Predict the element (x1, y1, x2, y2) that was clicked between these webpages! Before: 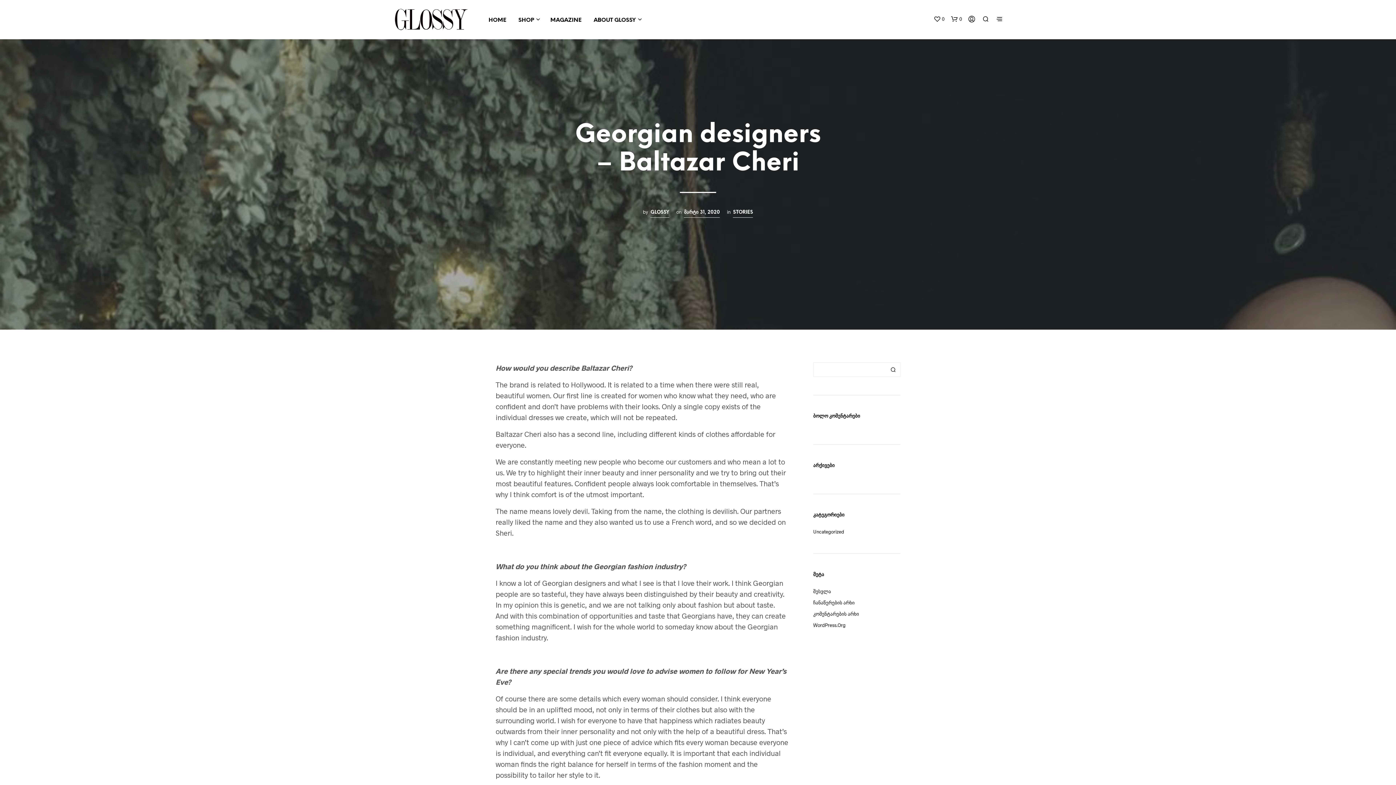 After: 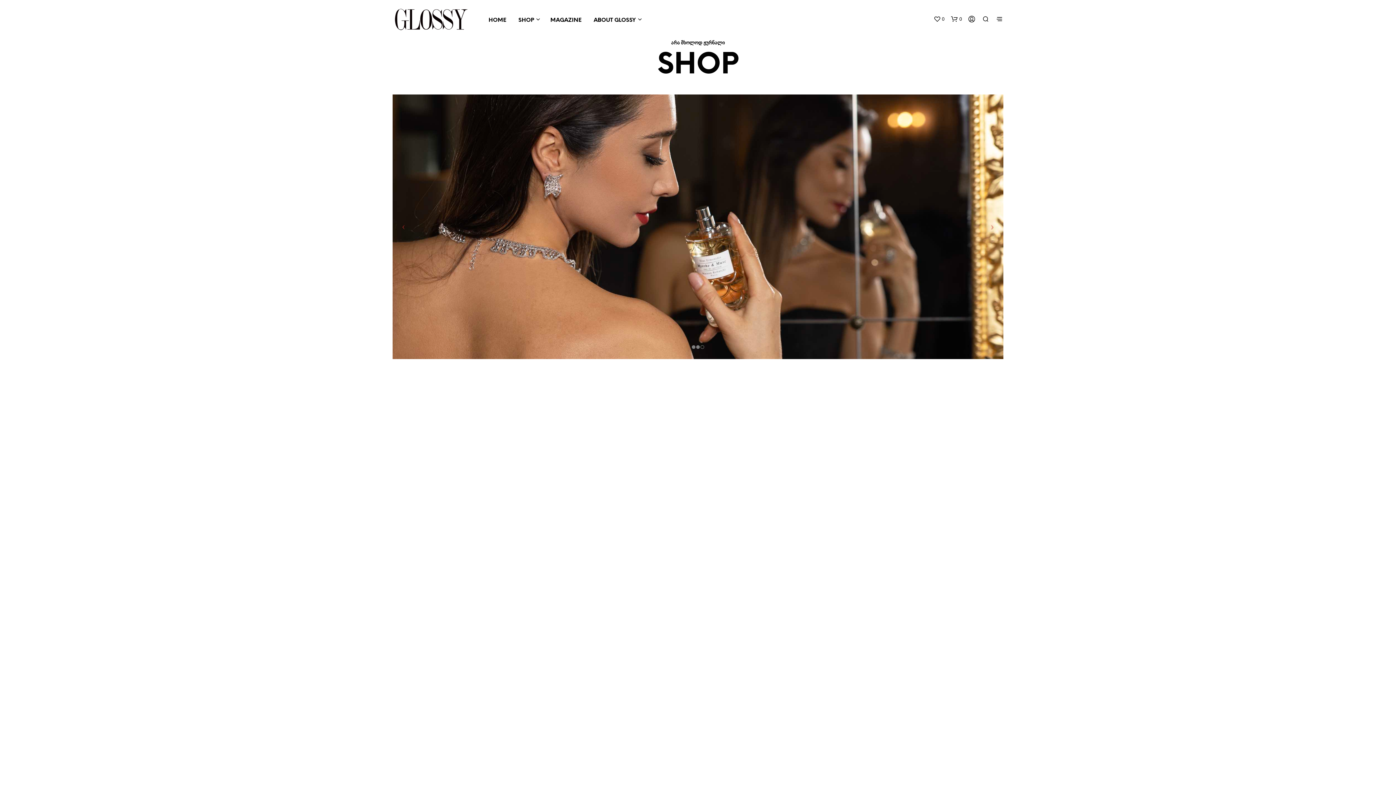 Action: bbox: (483, 16, 511, 24) label: HOME